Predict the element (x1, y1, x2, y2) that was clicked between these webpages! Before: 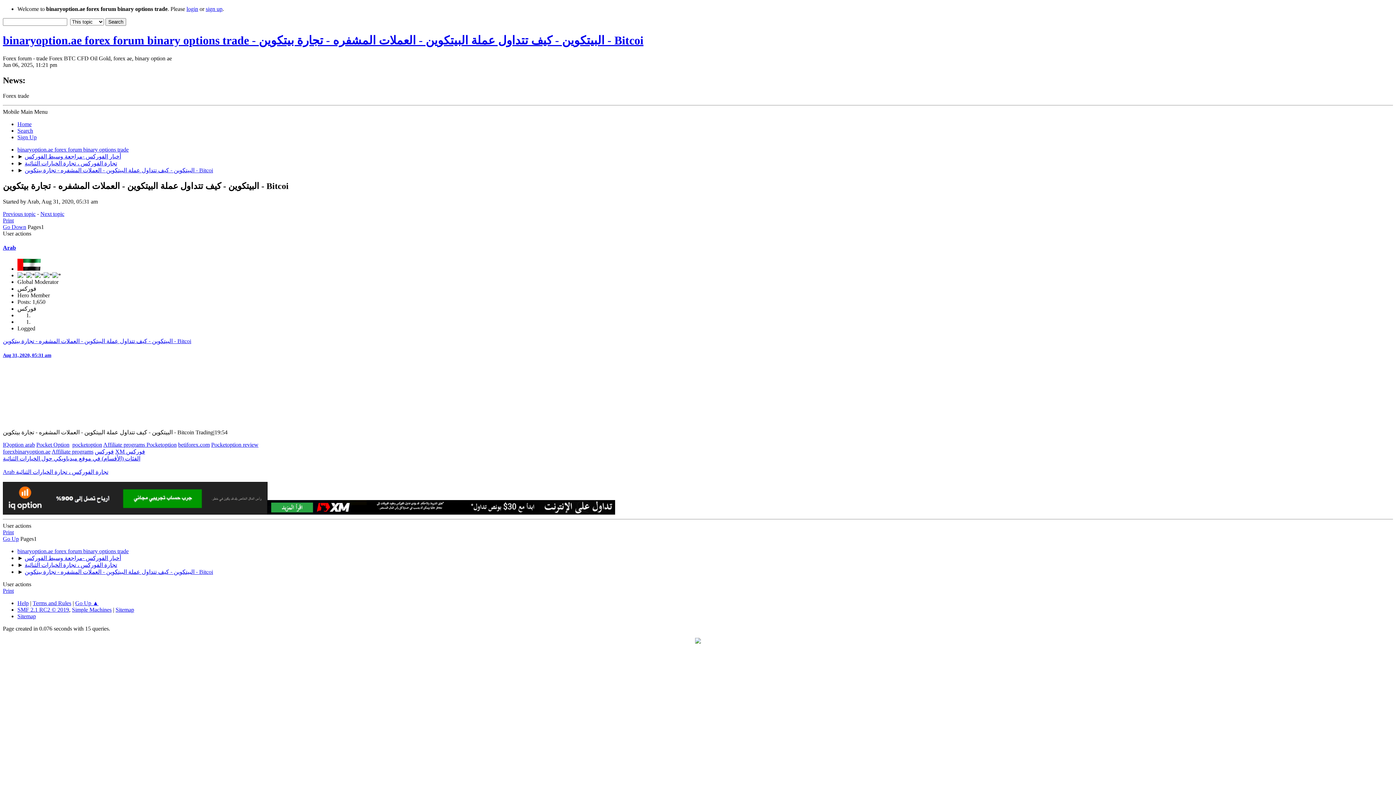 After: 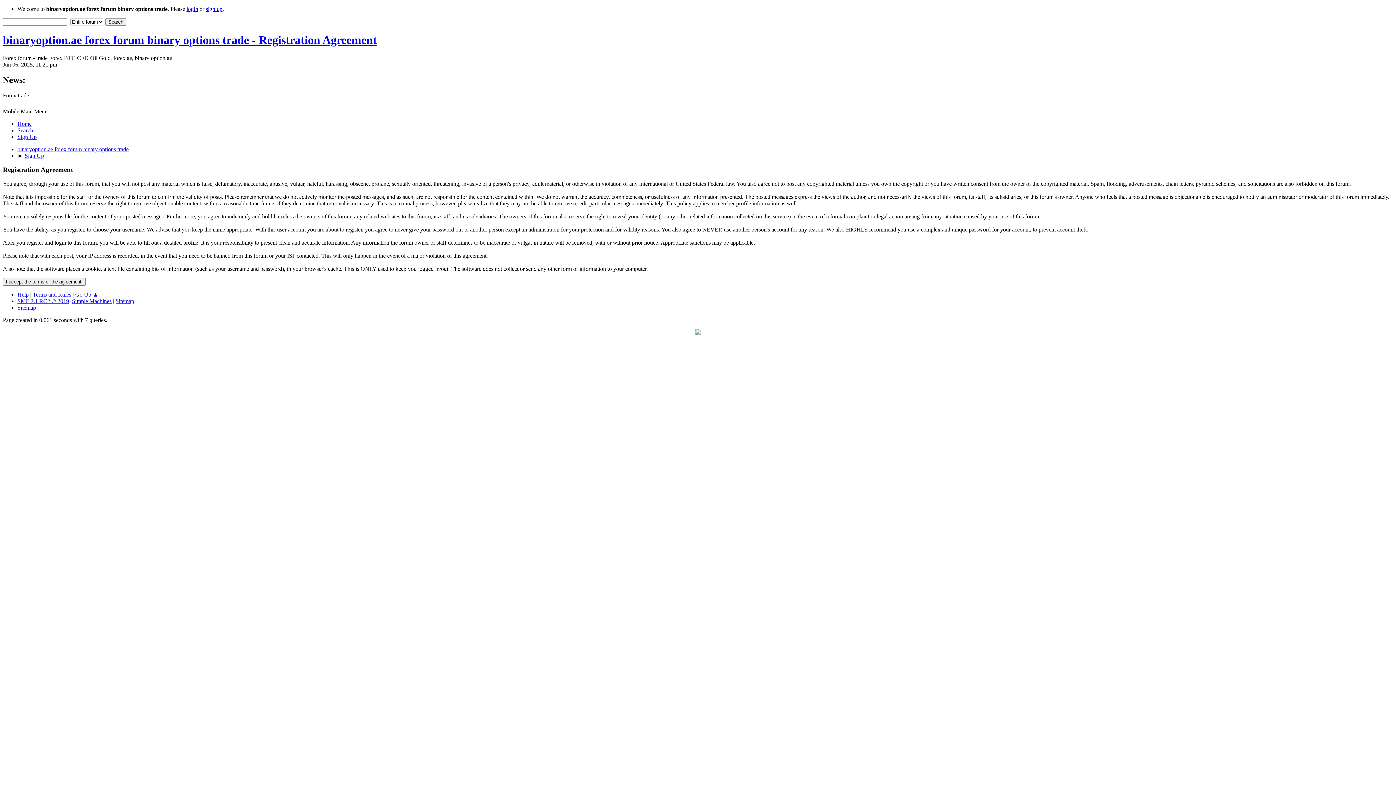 Action: bbox: (17, 134, 36, 140) label: Sign Up